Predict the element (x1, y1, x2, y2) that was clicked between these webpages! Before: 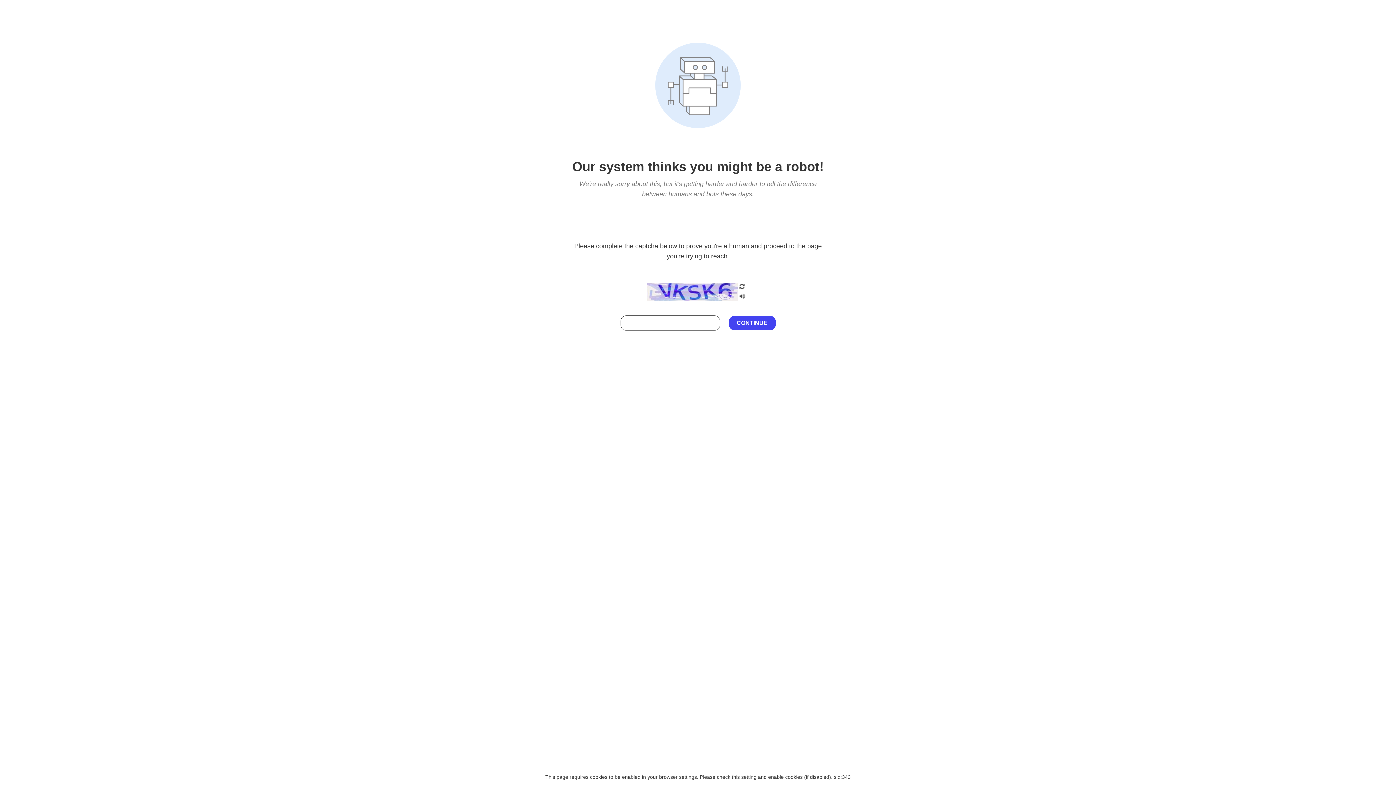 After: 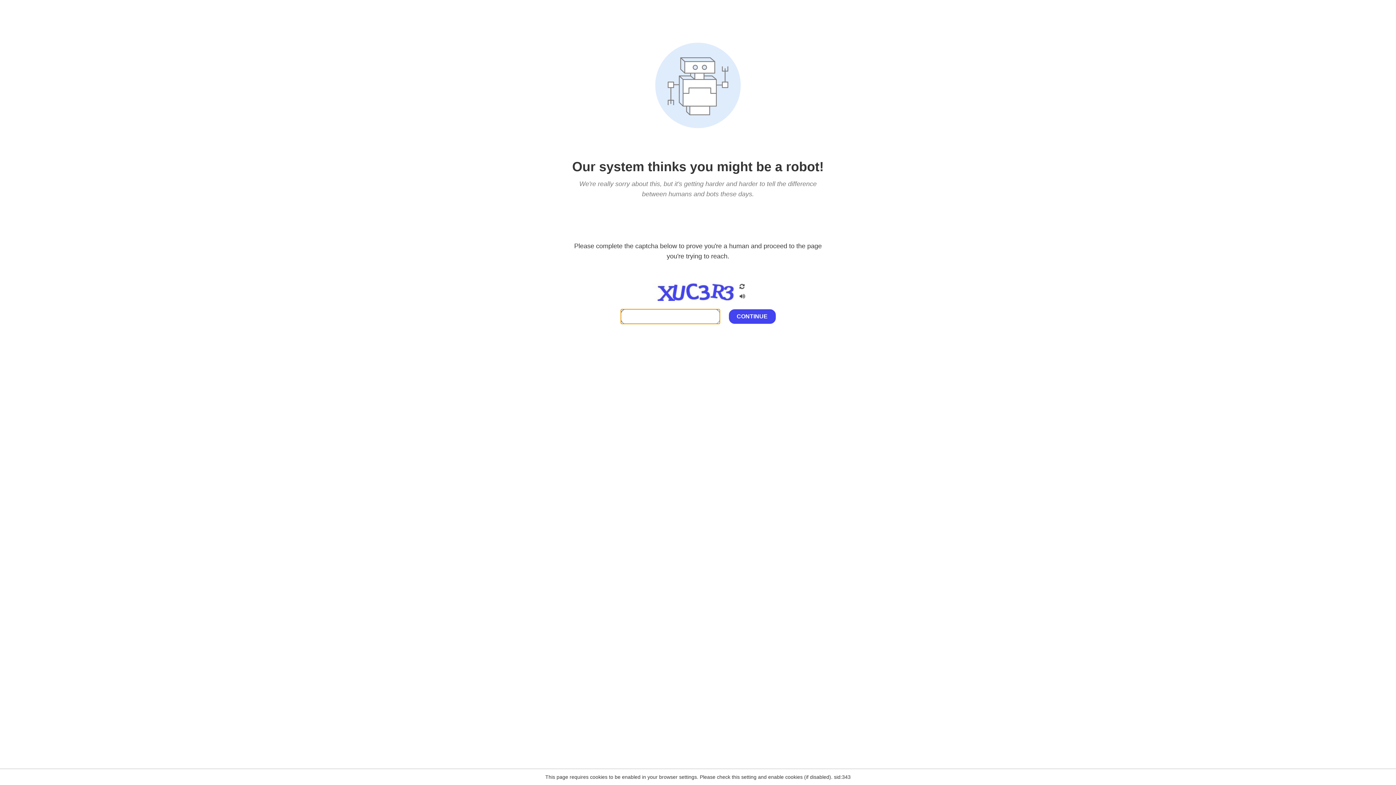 Action: bbox: (738, 200, 746, 210)